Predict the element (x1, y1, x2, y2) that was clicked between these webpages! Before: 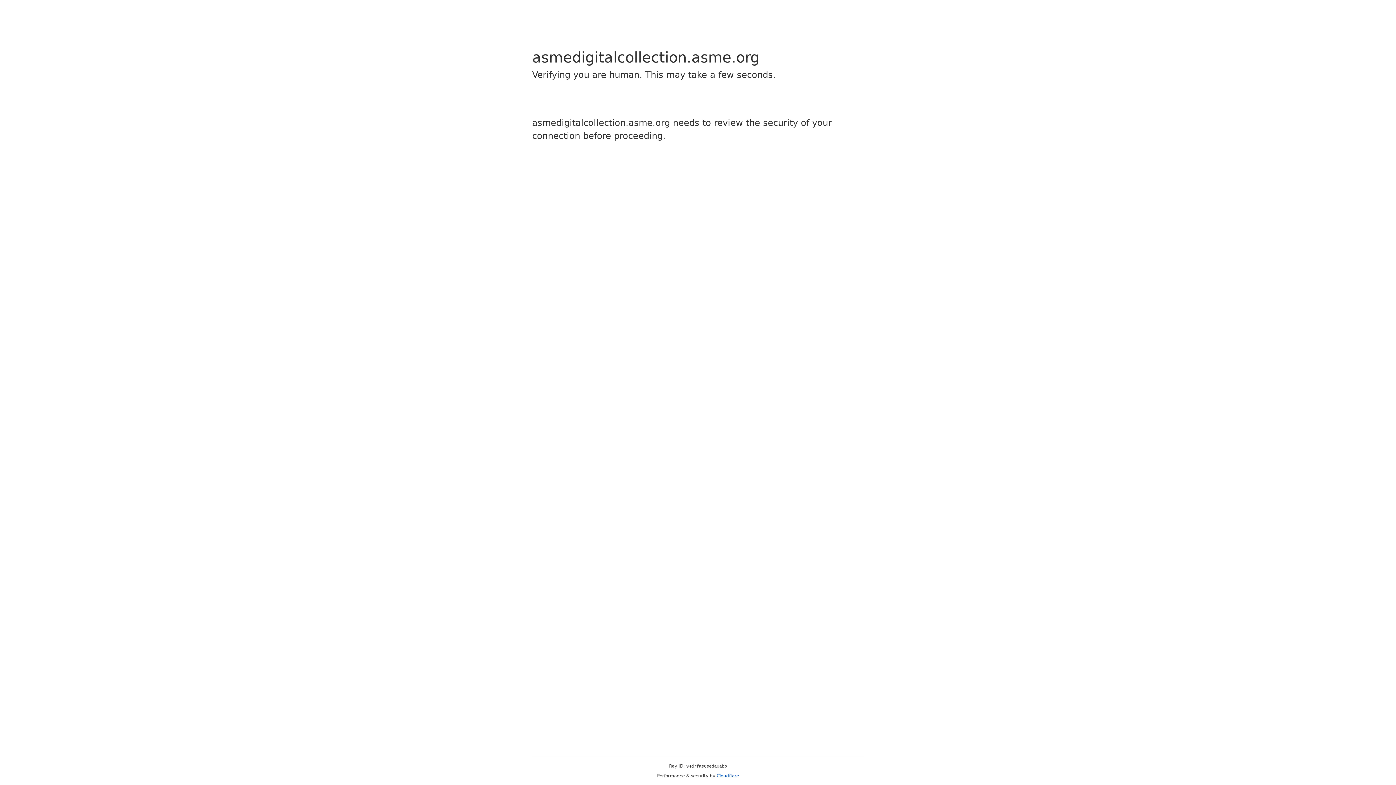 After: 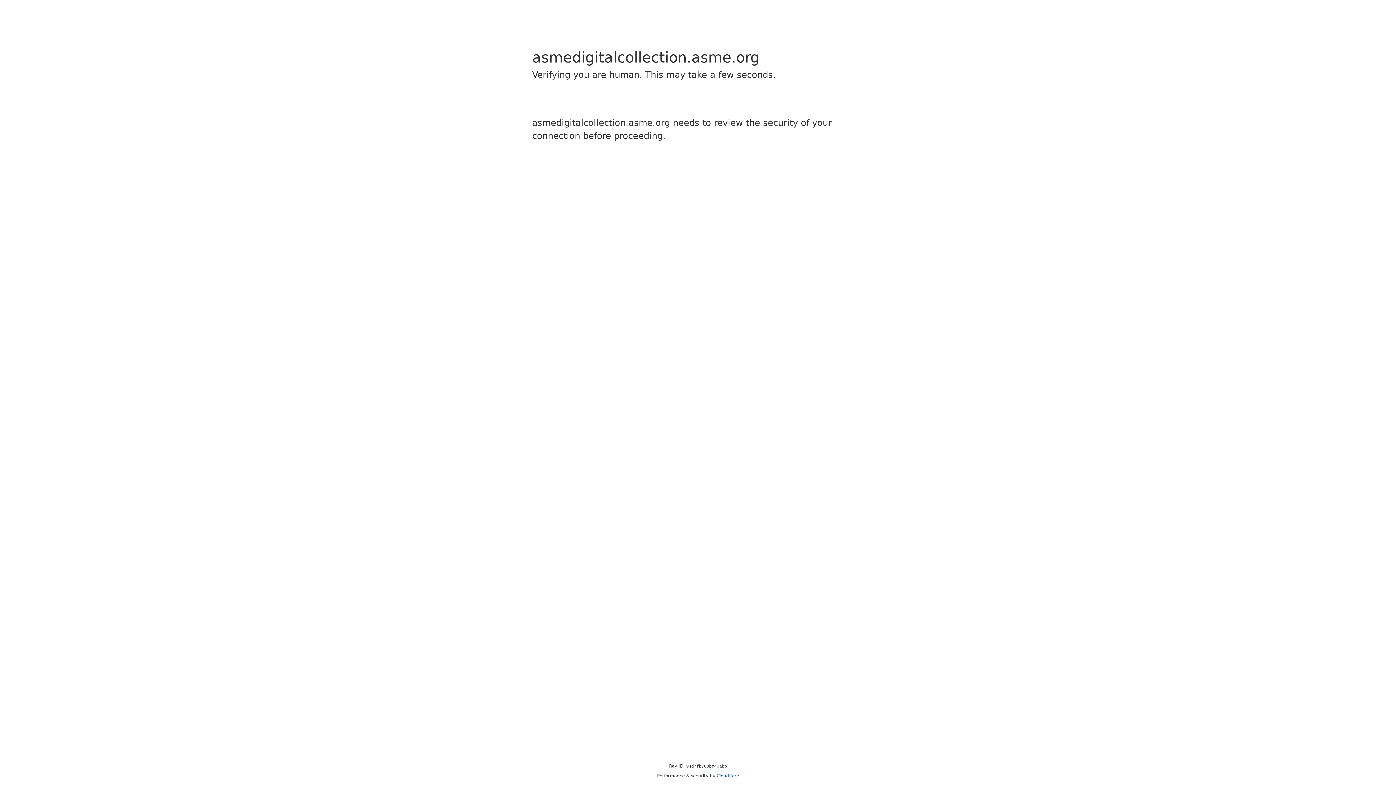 Action: label: Cloudflare bbox: (716, 773, 739, 778)